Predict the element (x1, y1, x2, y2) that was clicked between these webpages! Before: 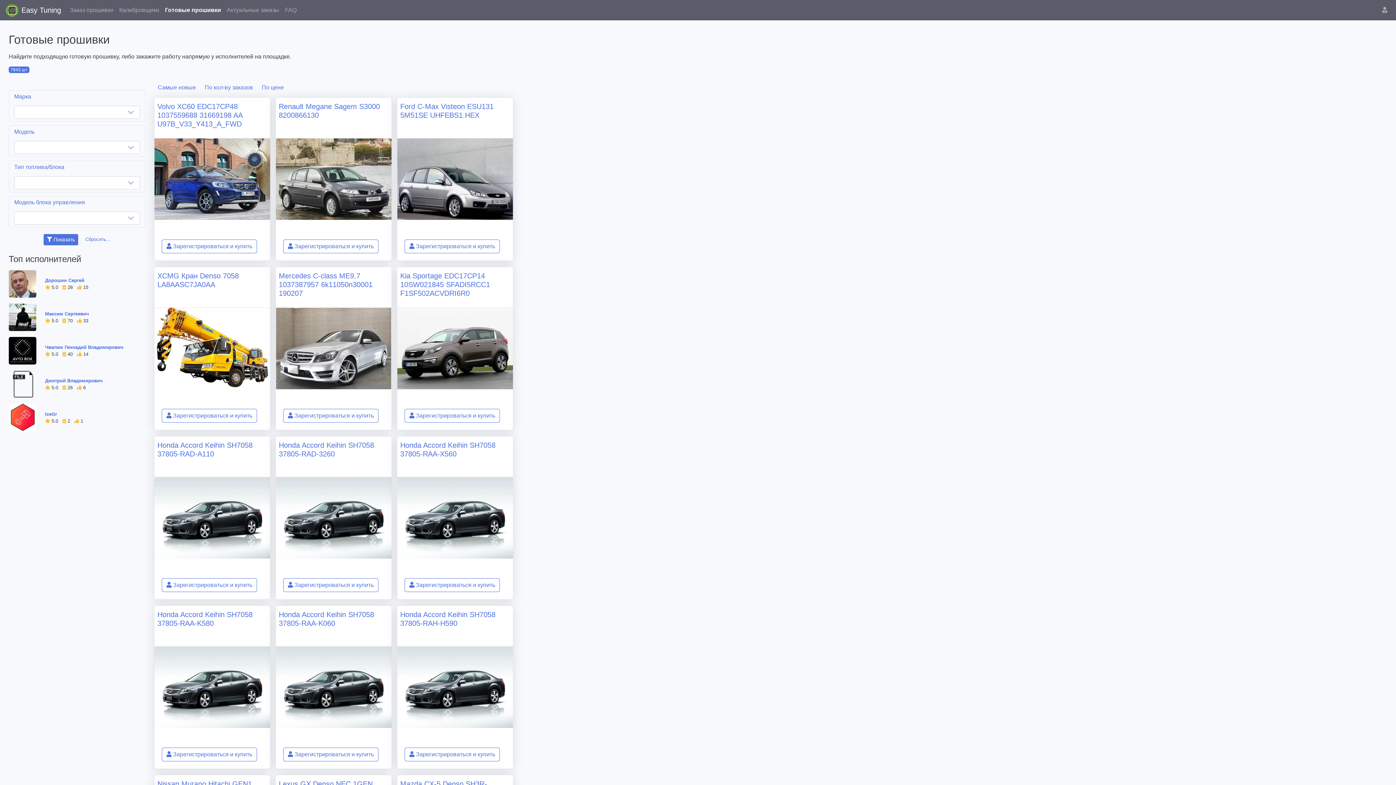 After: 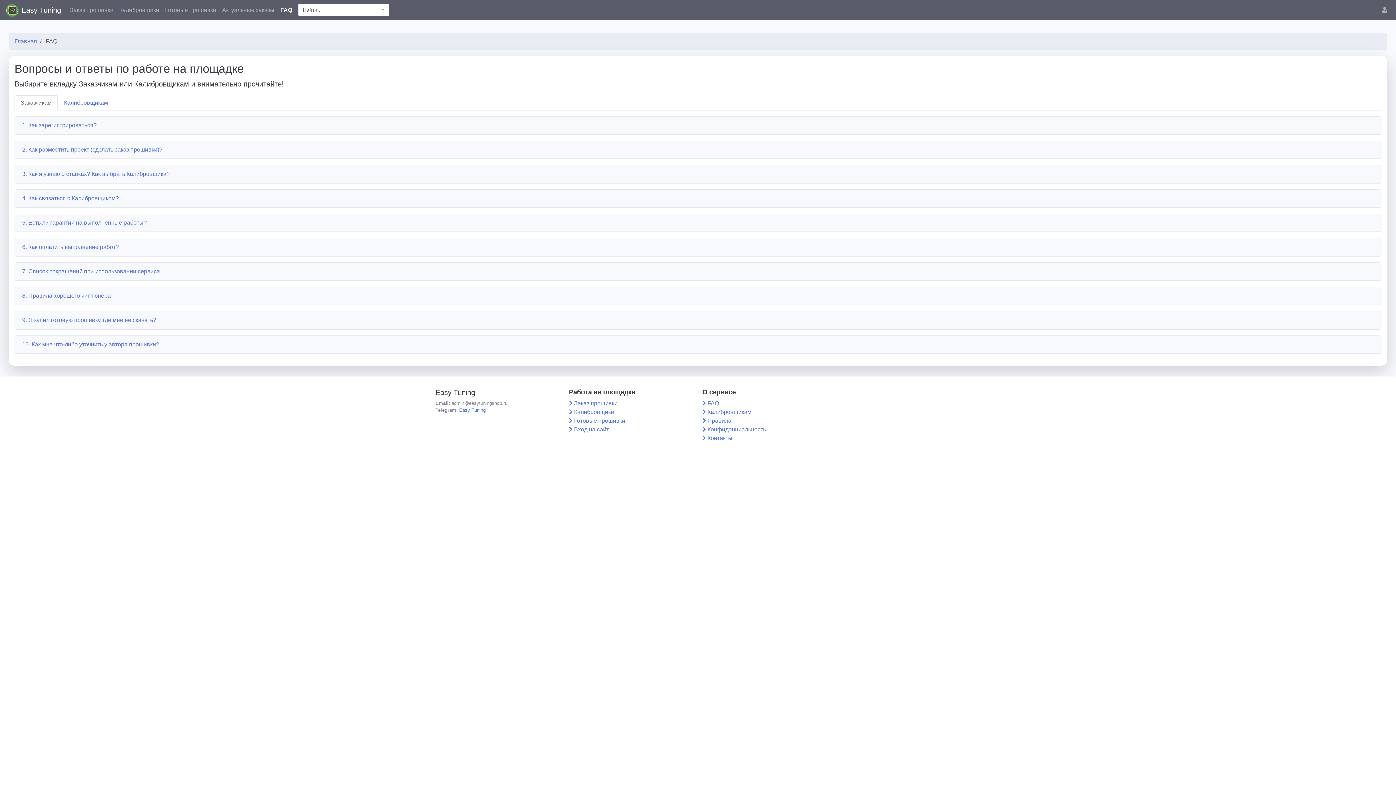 Action: label: FAQ bbox: (282, 2, 299, 17)